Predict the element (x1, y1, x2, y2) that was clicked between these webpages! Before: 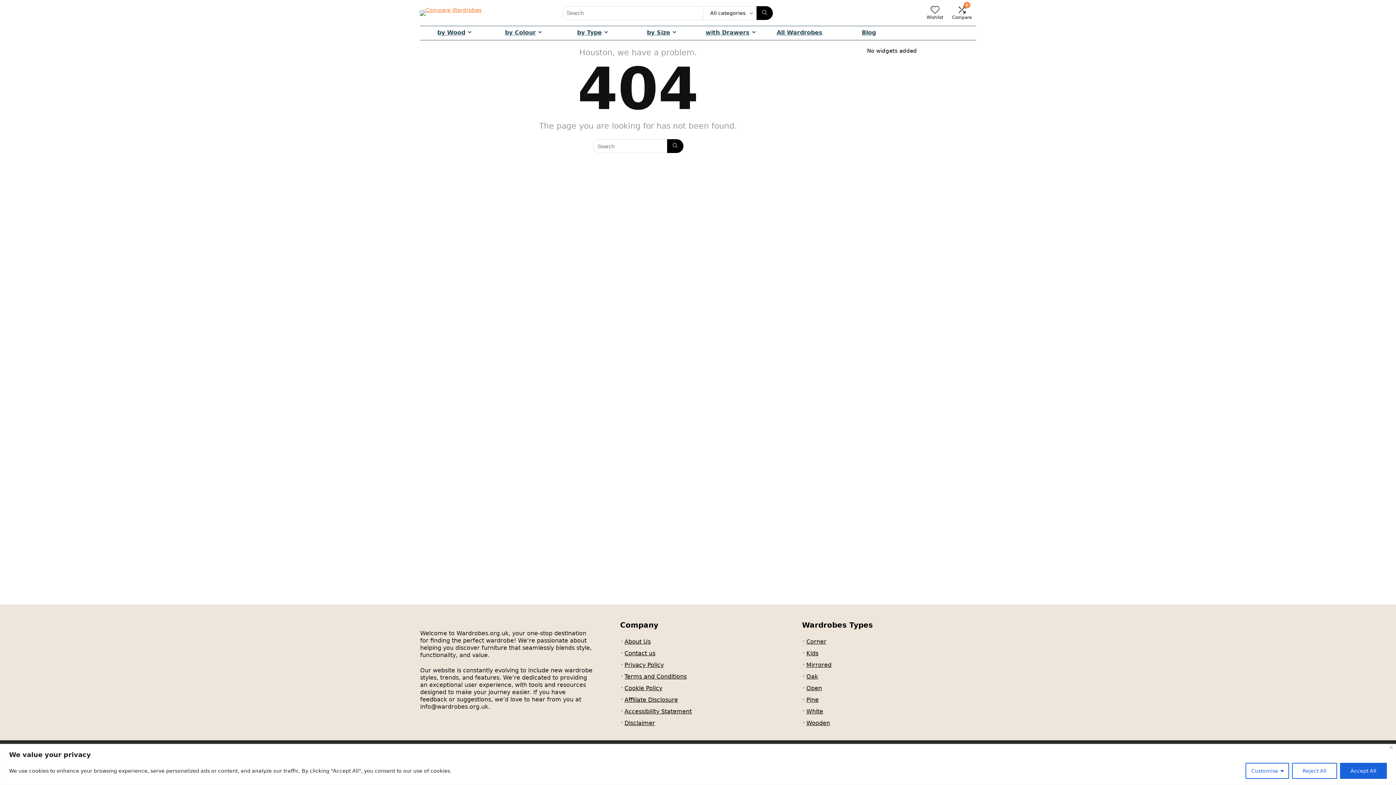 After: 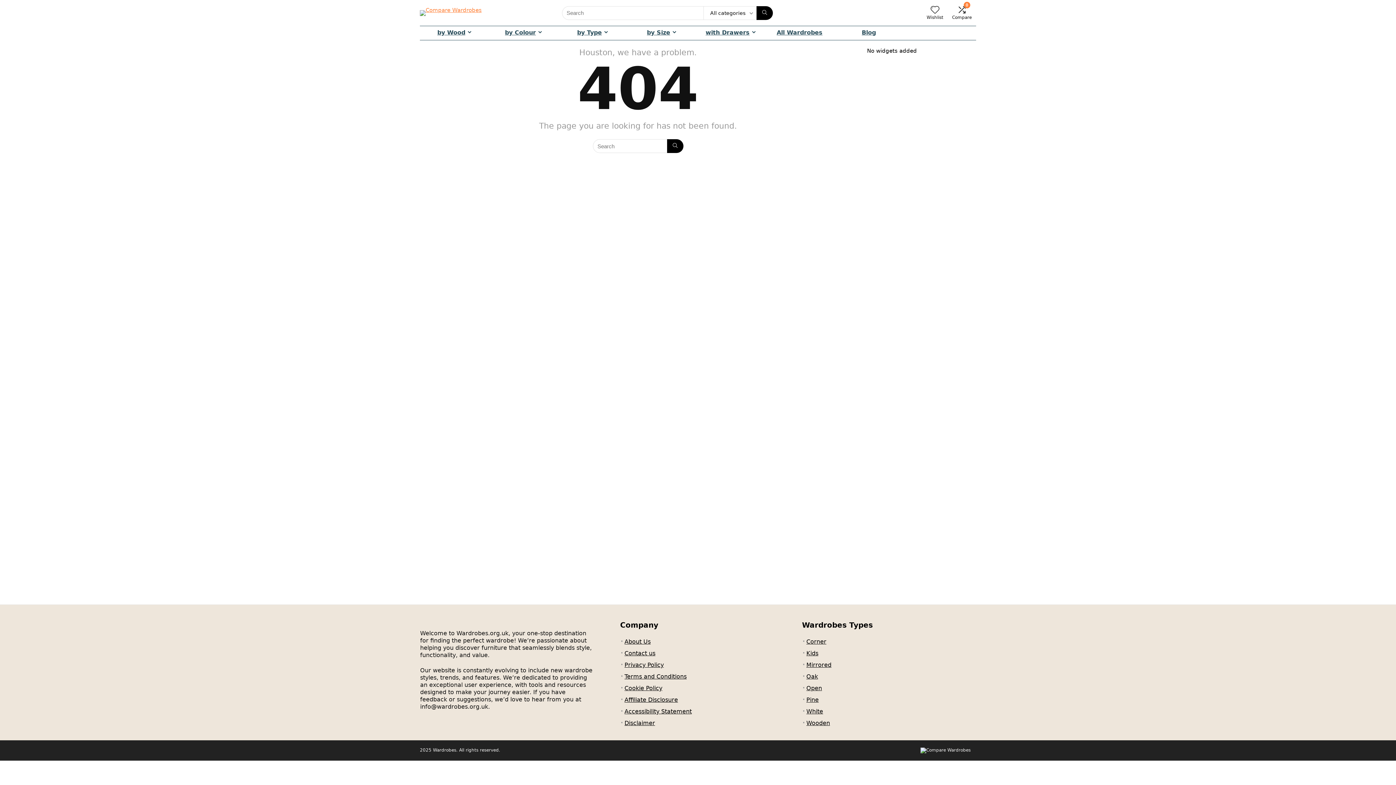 Action: label: Reject All bbox: (1292, 763, 1337, 779)